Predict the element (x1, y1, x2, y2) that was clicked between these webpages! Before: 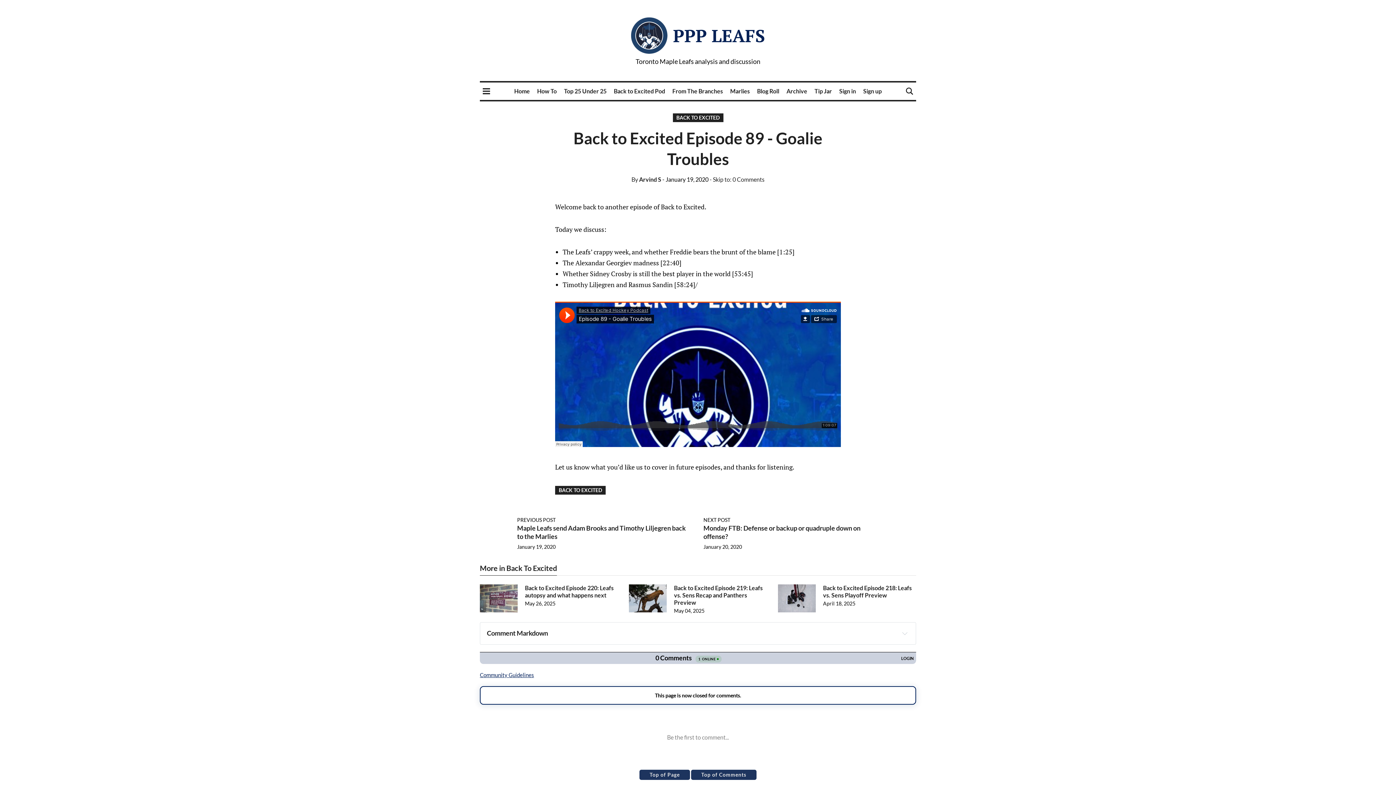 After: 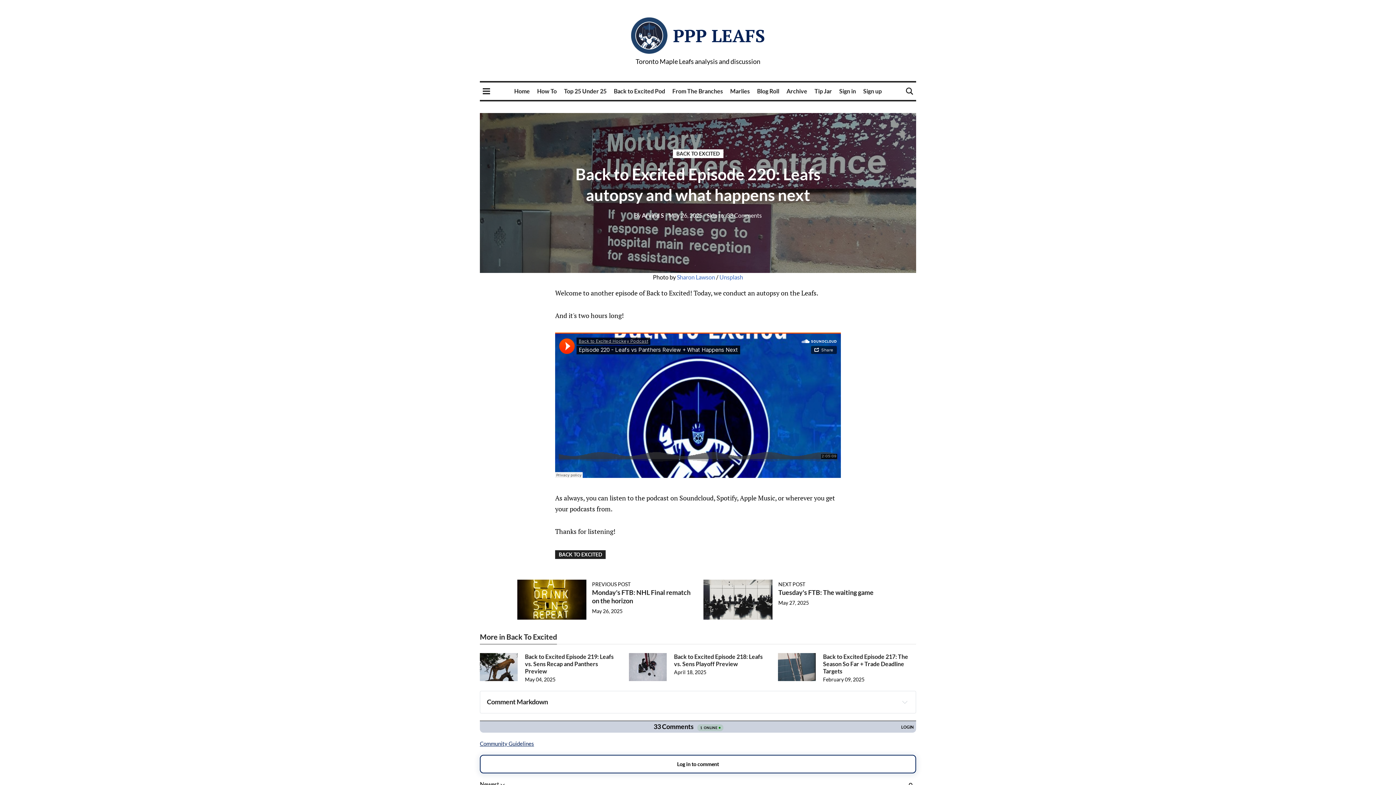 Action: label: Back to Excited Episode 220: Leafs autopsy and what happens next bbox: (525, 584, 613, 598)